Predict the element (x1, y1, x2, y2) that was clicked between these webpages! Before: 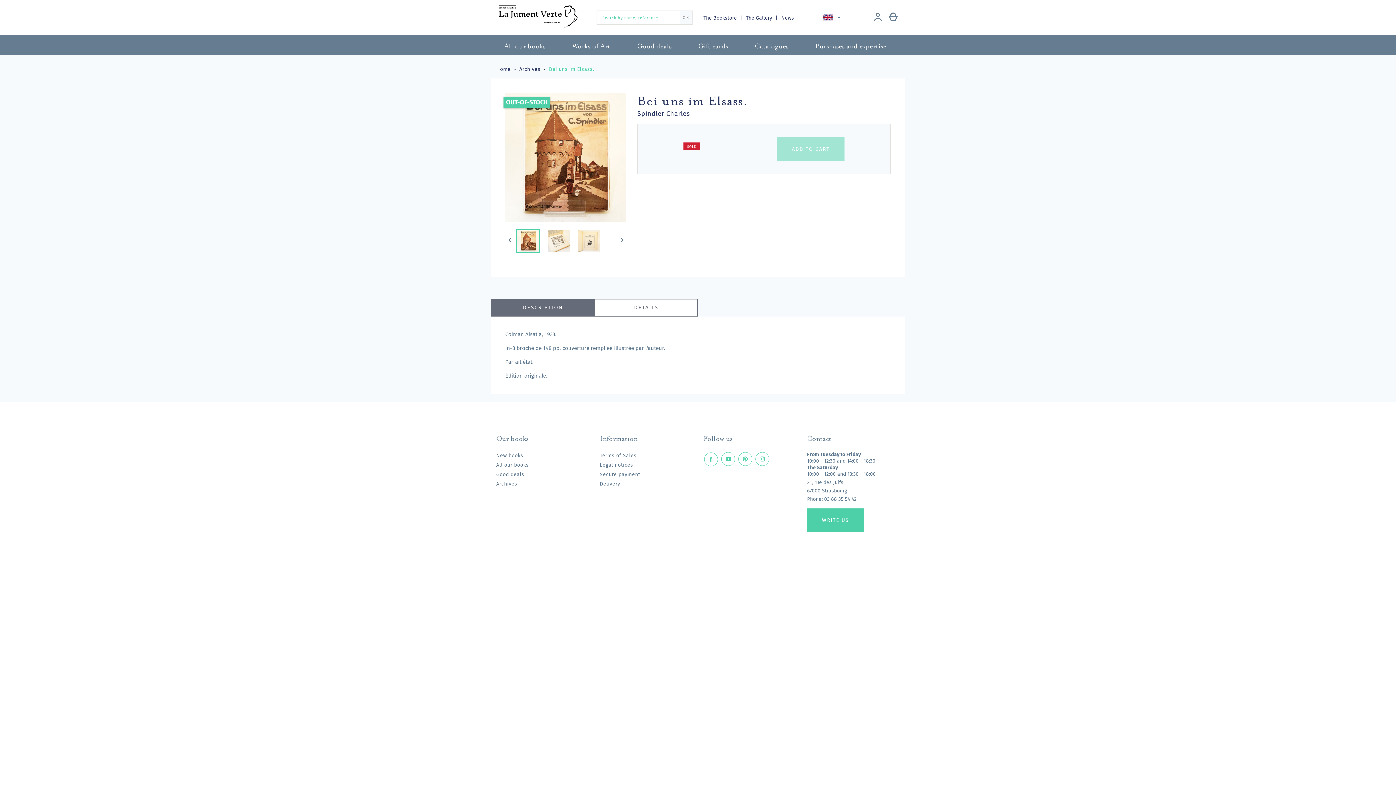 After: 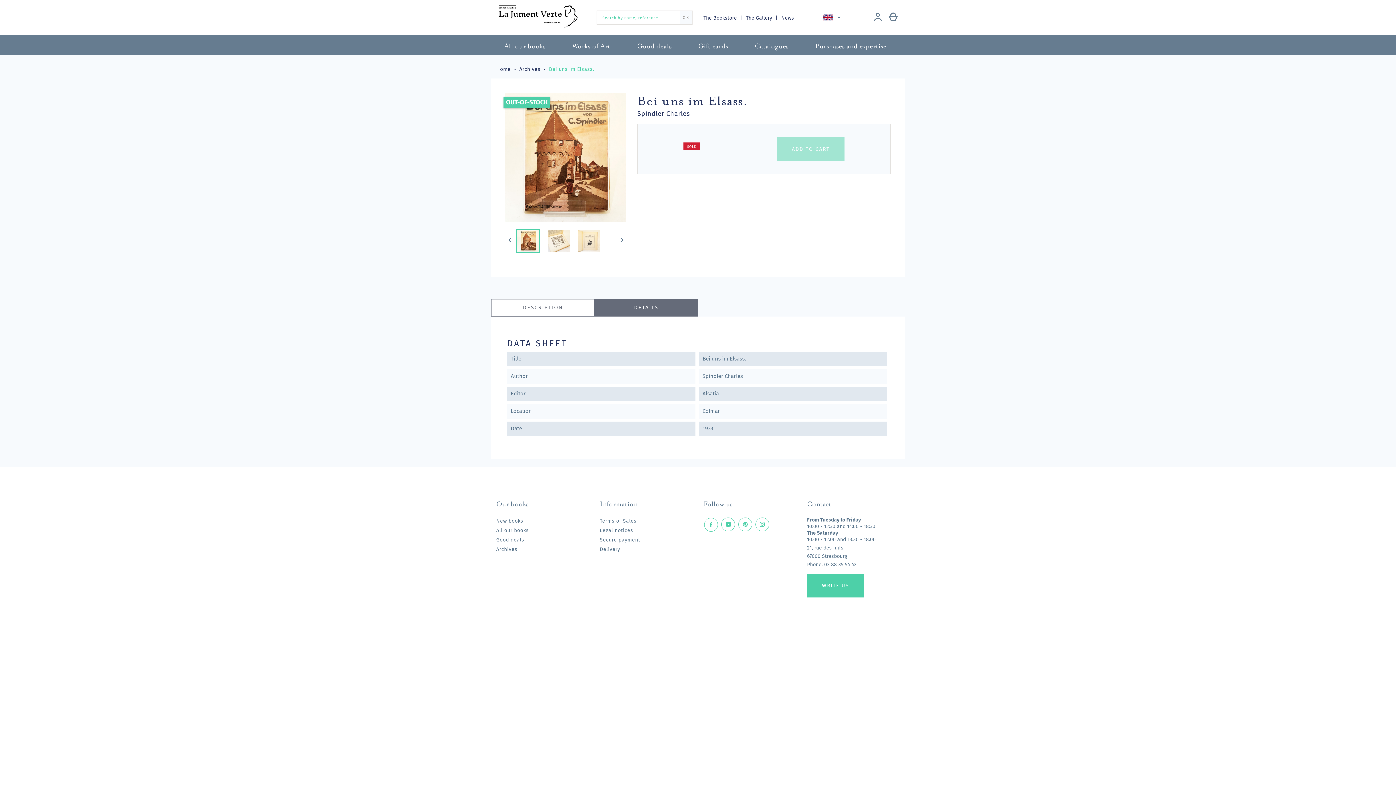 Action: bbox: (594, 298, 698, 316) label: DETAILS